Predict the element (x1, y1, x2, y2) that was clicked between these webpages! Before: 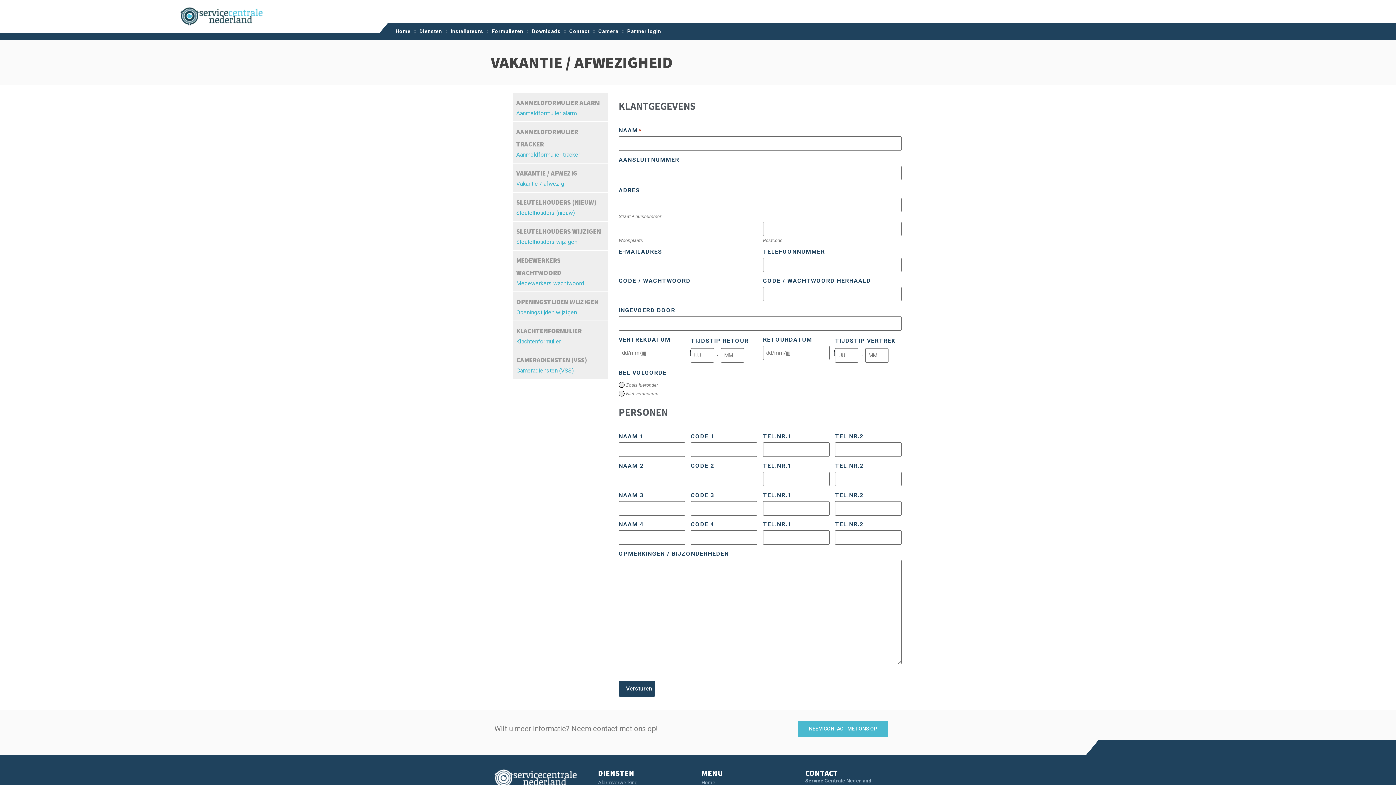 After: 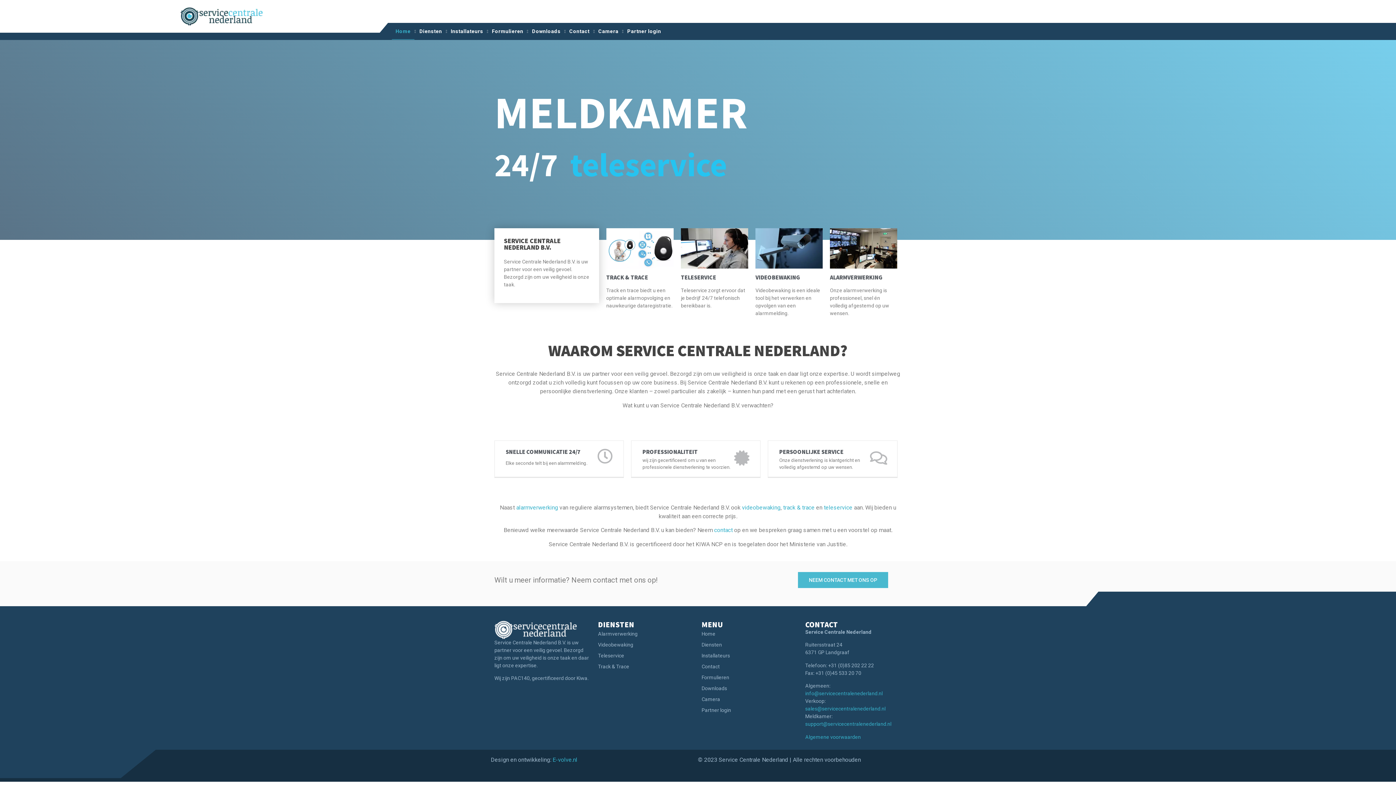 Action: label: Home bbox: (392, 22, 414, 39)